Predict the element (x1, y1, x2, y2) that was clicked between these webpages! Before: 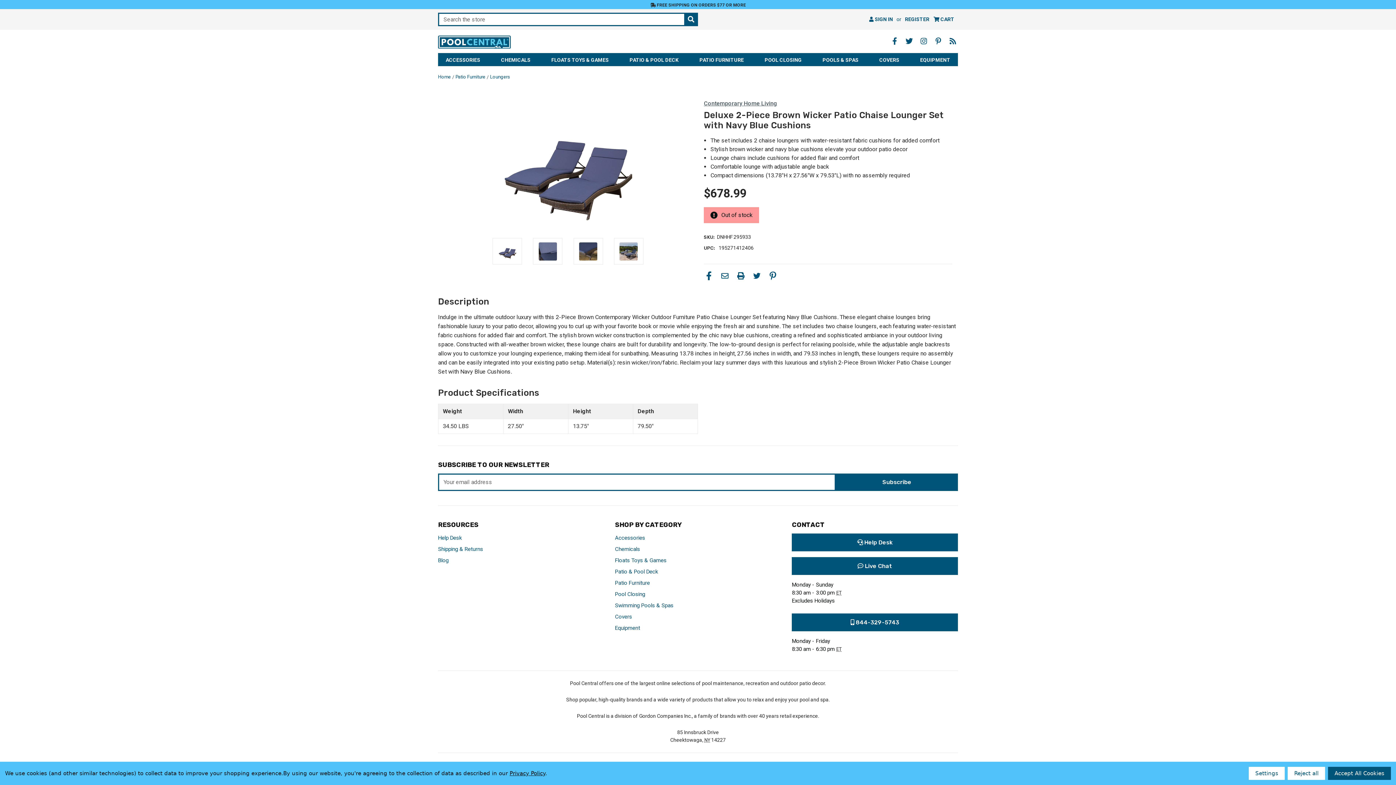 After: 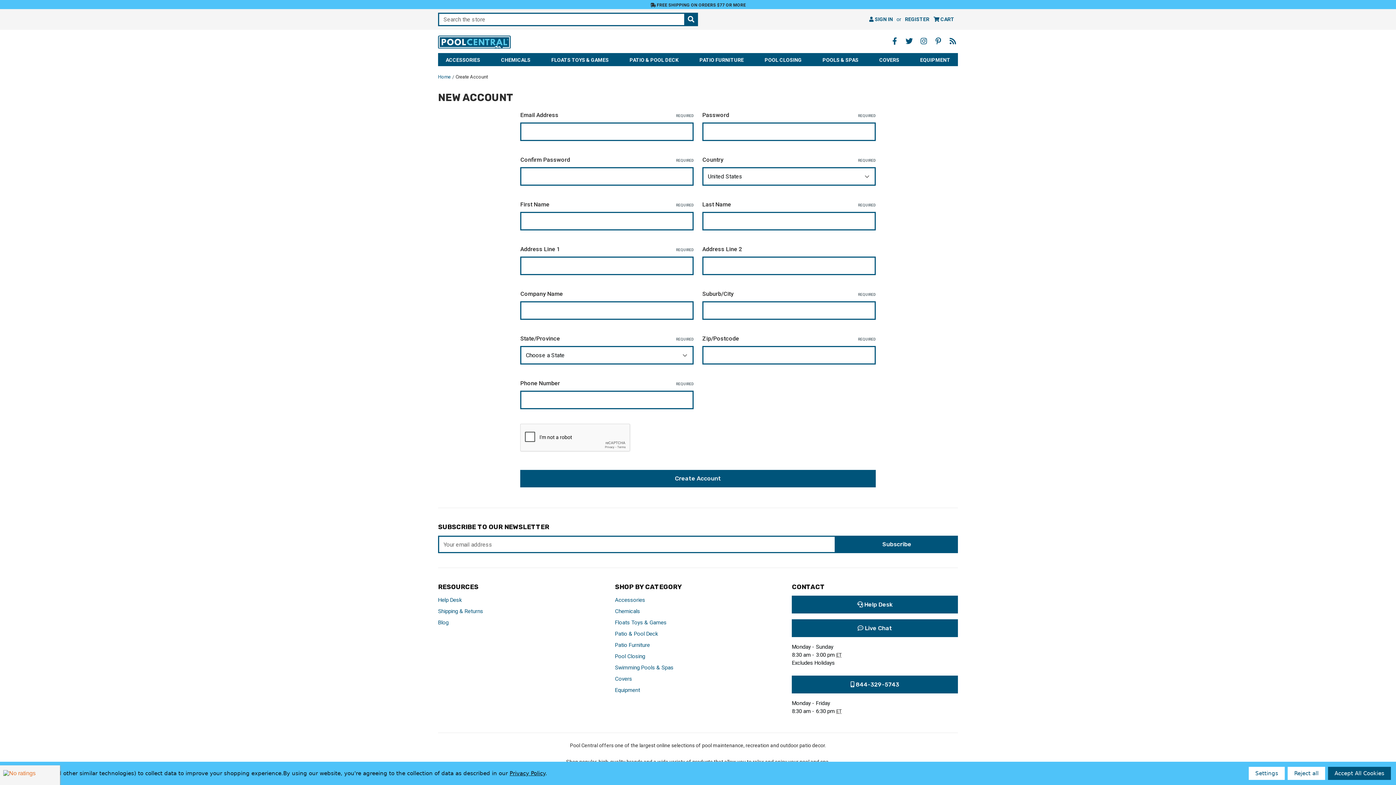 Action: bbox: (901, 12, 933, 26) label: Register